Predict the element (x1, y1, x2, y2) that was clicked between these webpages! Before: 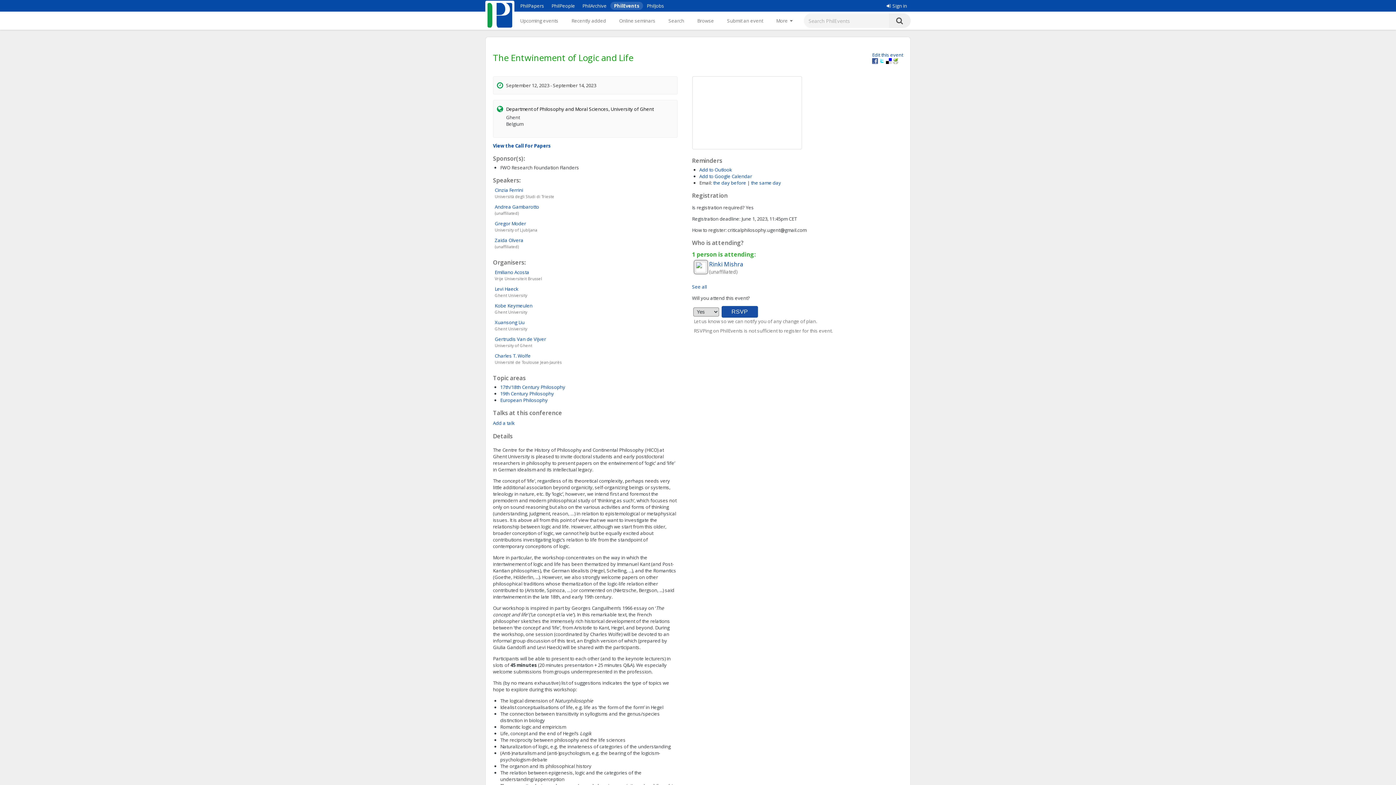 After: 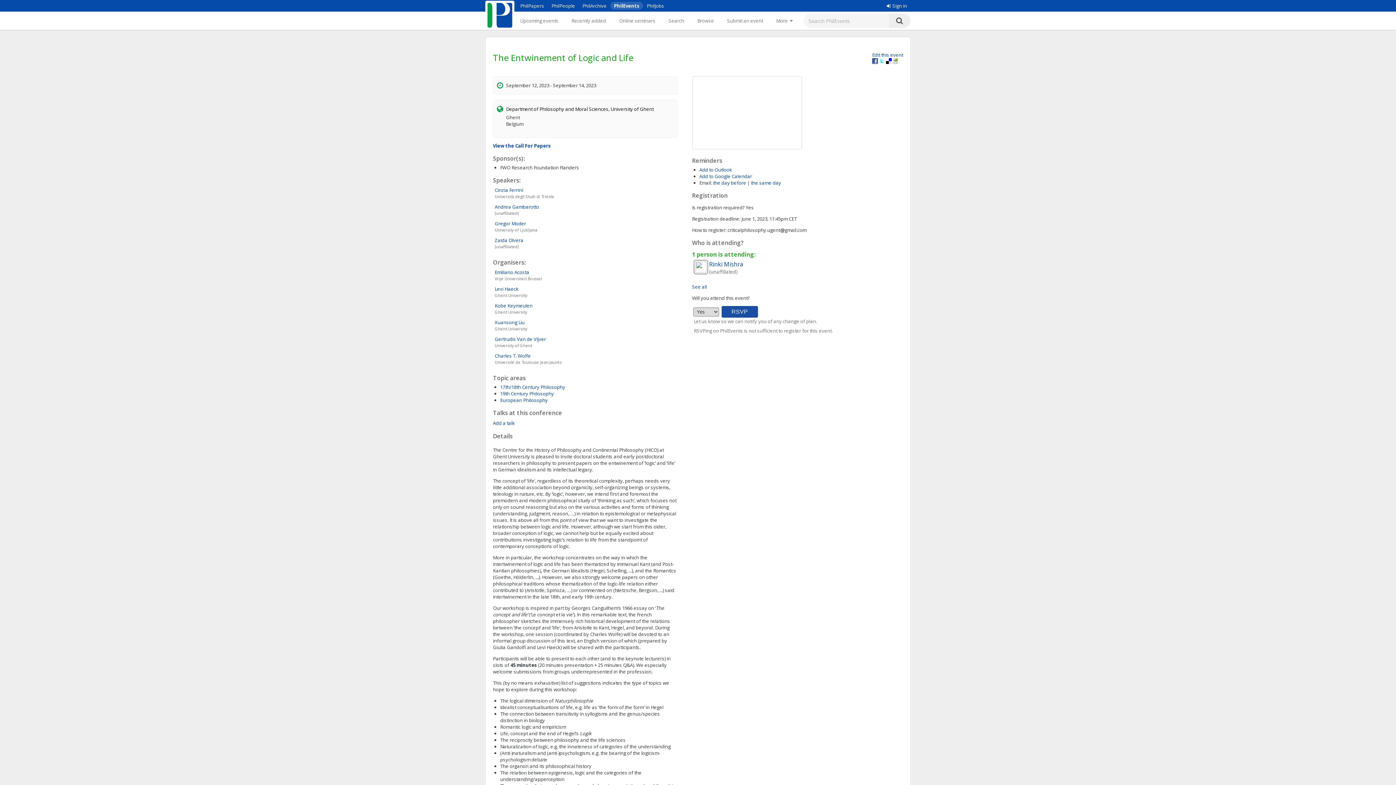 Action: bbox: (893, 58, 898, 65)